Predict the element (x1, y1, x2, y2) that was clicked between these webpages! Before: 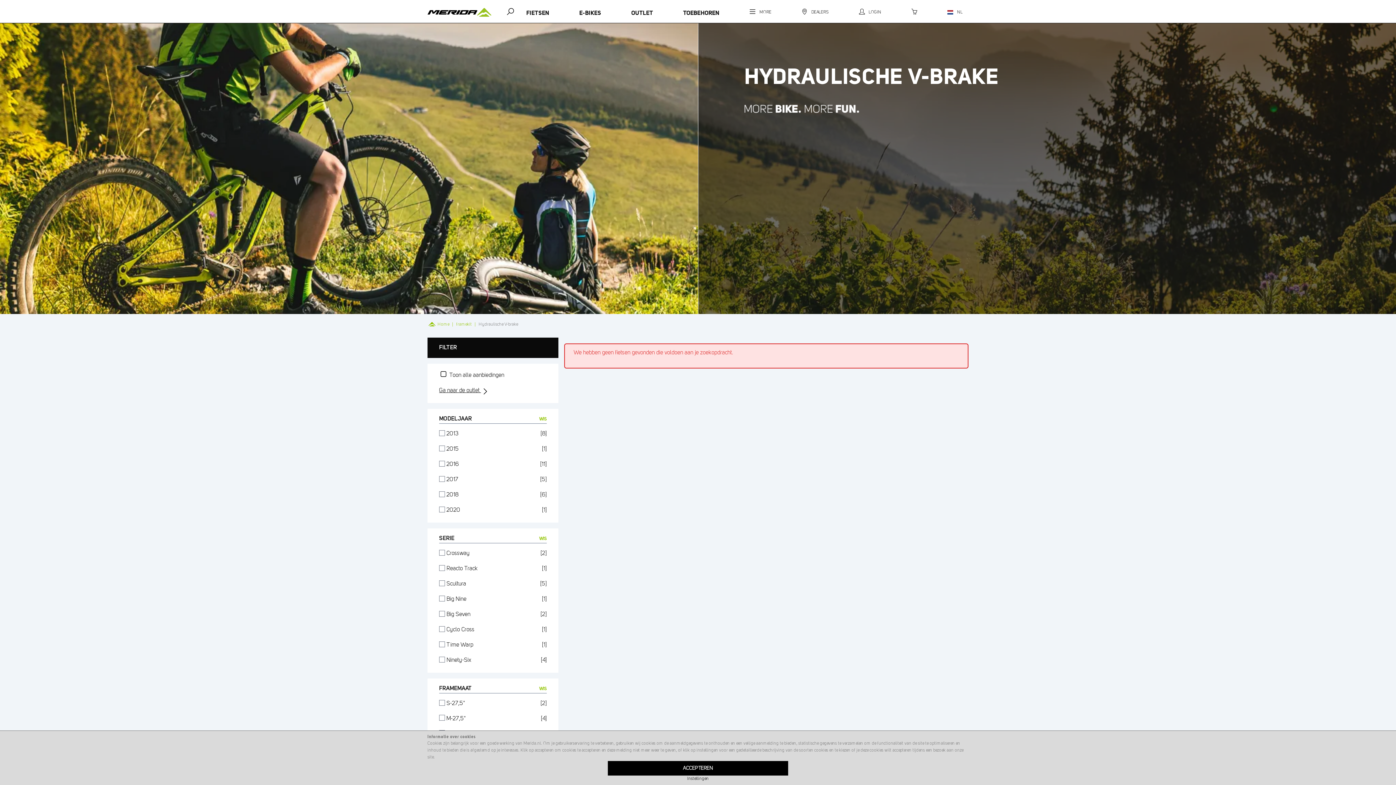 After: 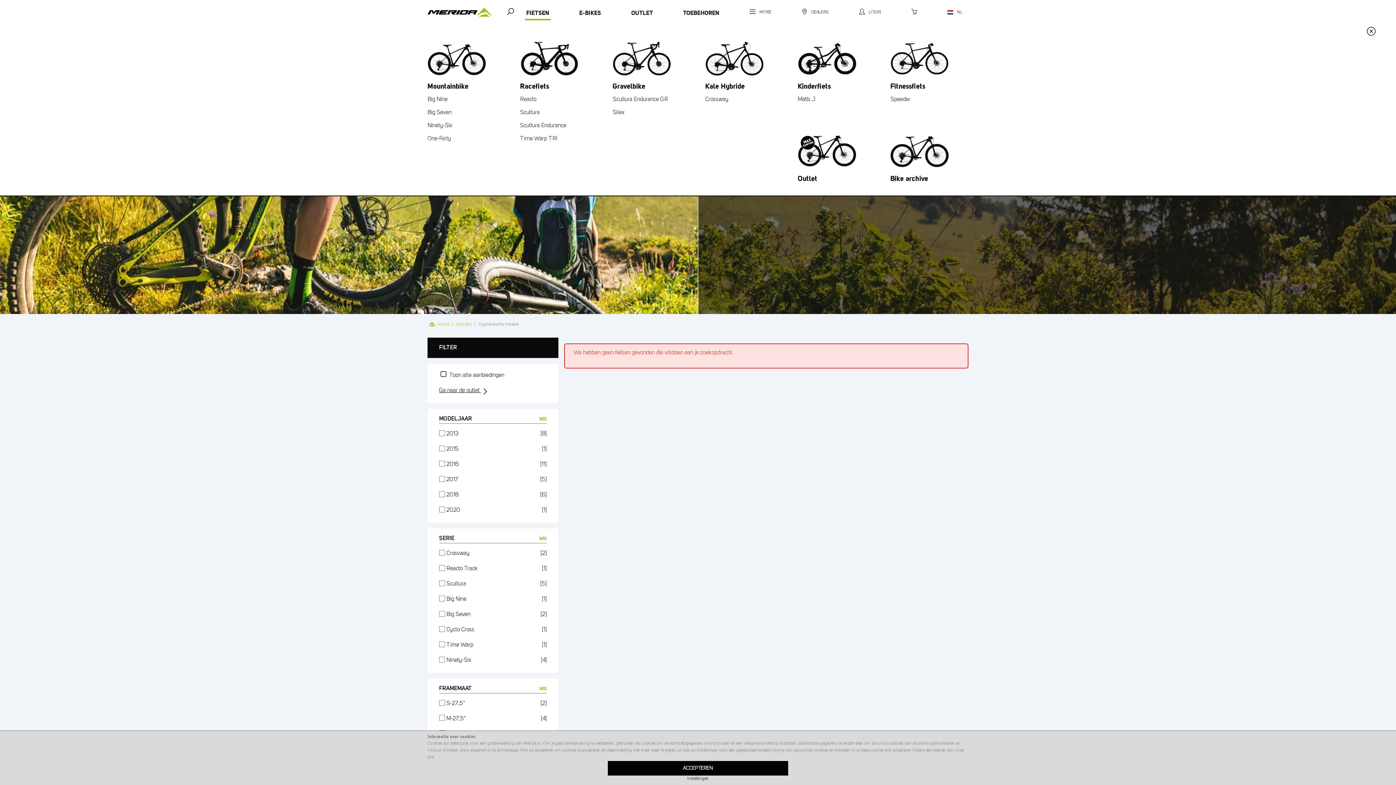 Action: label: FIETSEN bbox: (520, 8, 555, 19)